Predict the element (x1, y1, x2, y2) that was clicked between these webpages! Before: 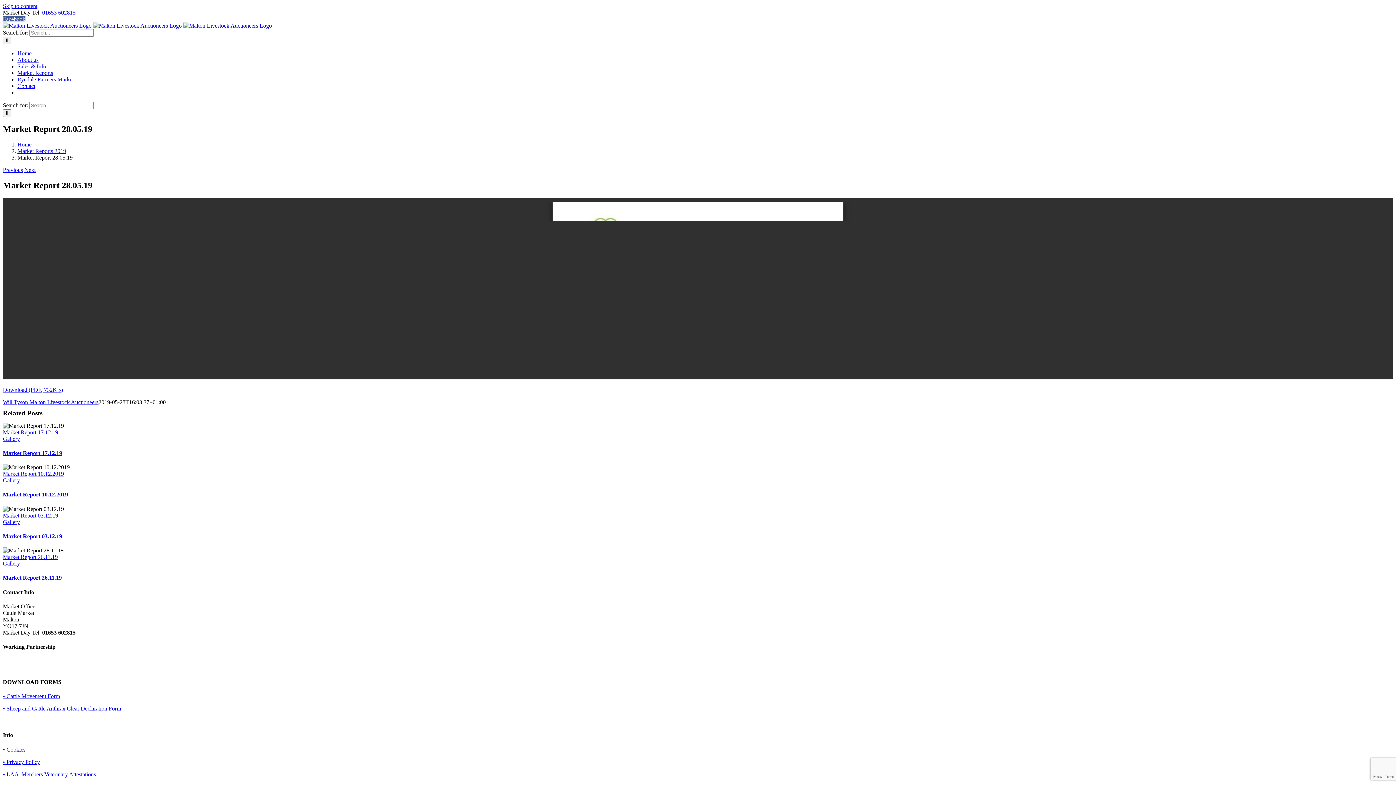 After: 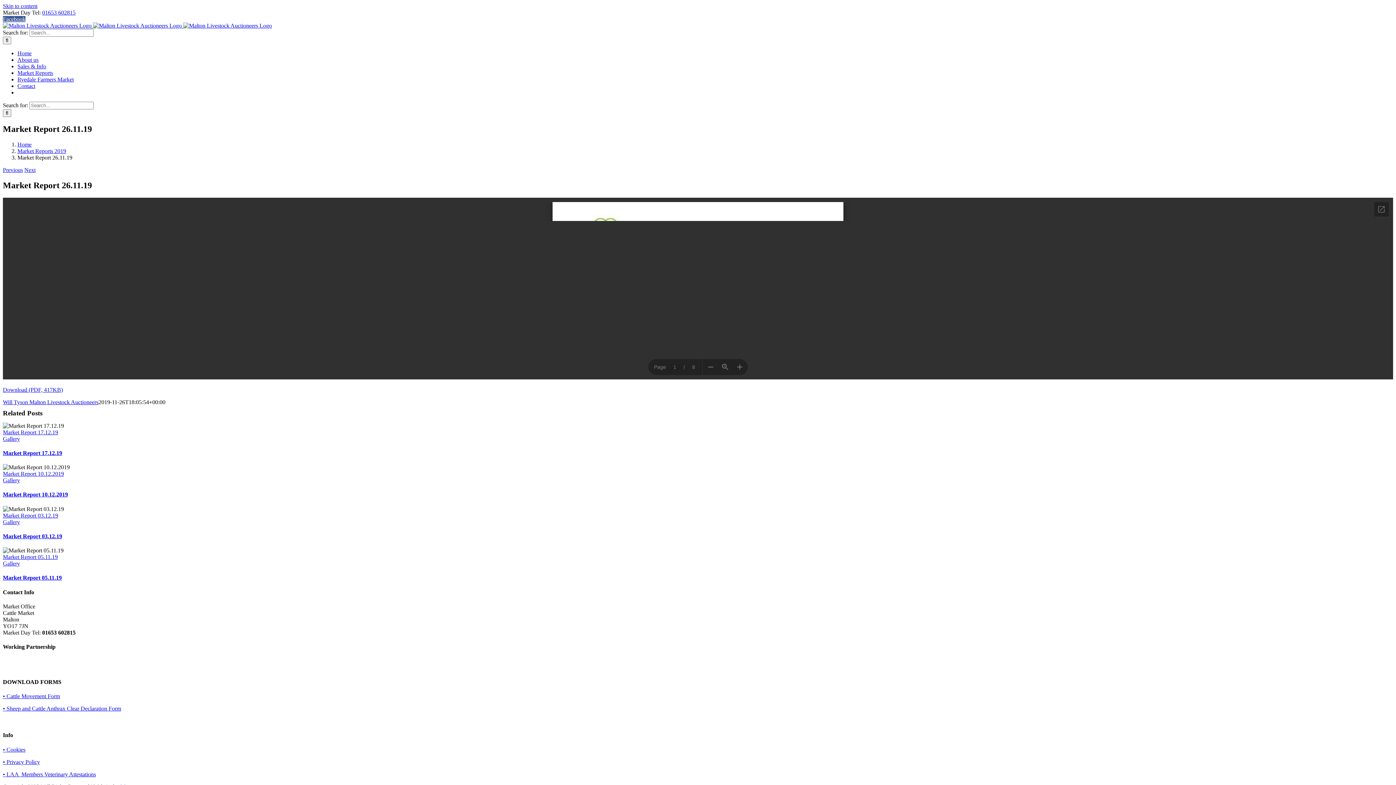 Action: bbox: (2, 575, 61, 581) label: Market Report 26.11.19